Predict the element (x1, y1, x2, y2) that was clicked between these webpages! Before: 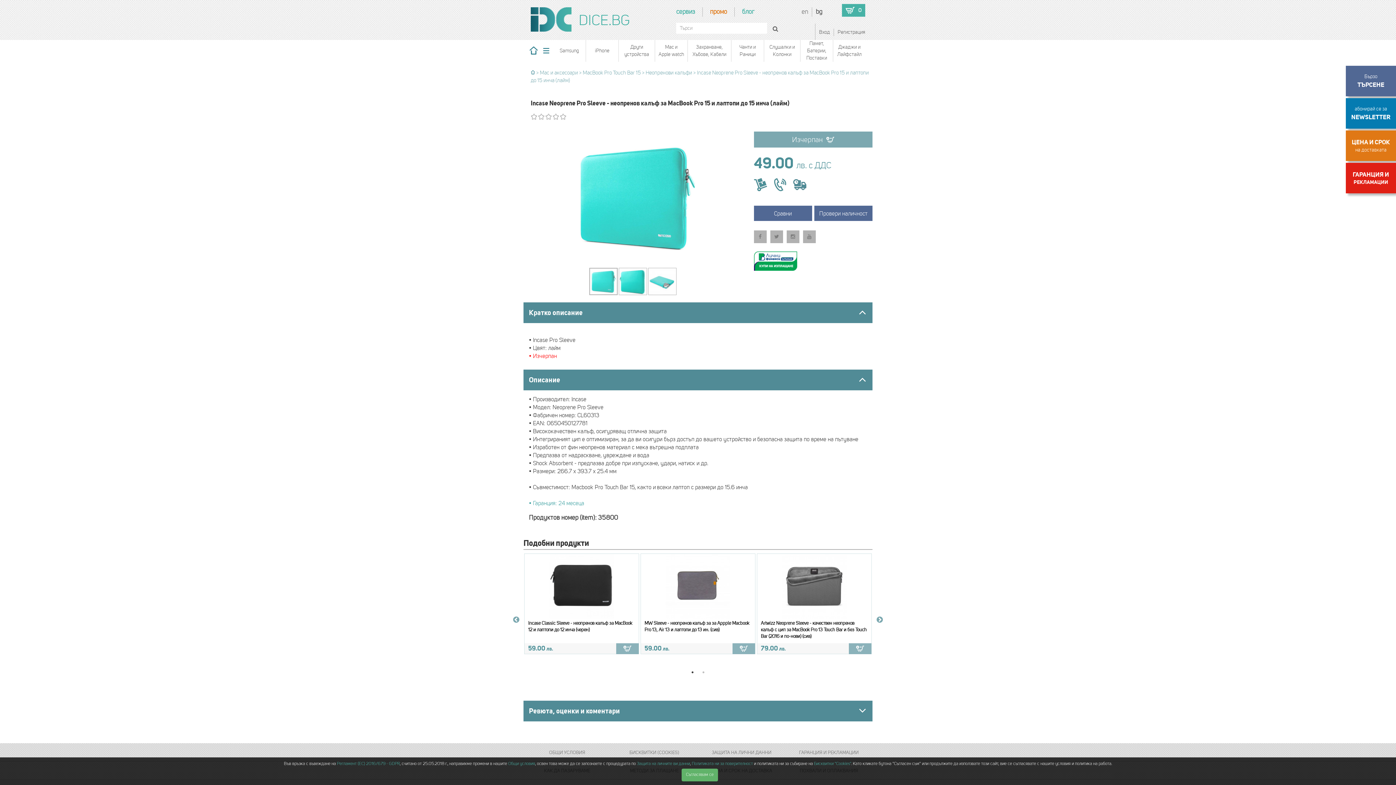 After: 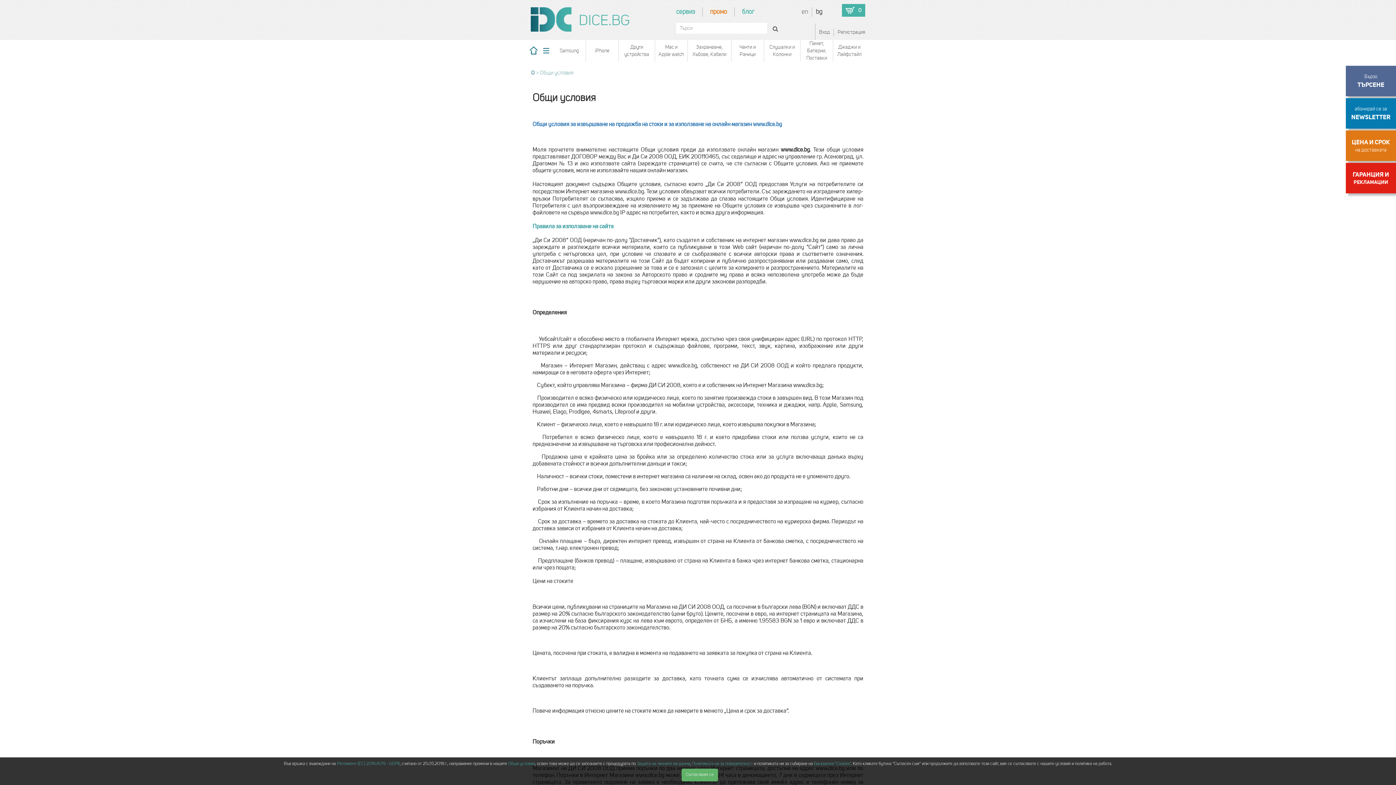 Action: bbox: (508, 762, 535, 766) label: Общи условия